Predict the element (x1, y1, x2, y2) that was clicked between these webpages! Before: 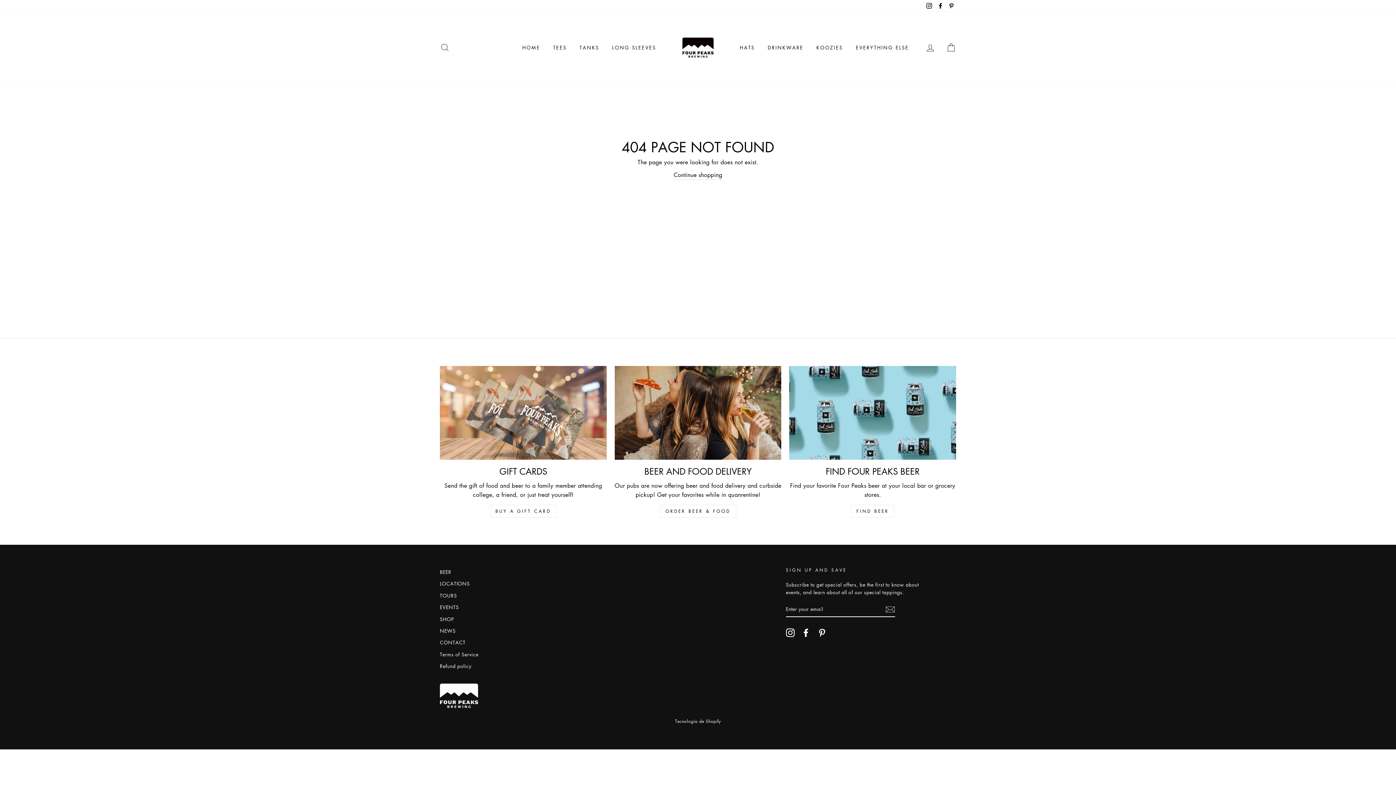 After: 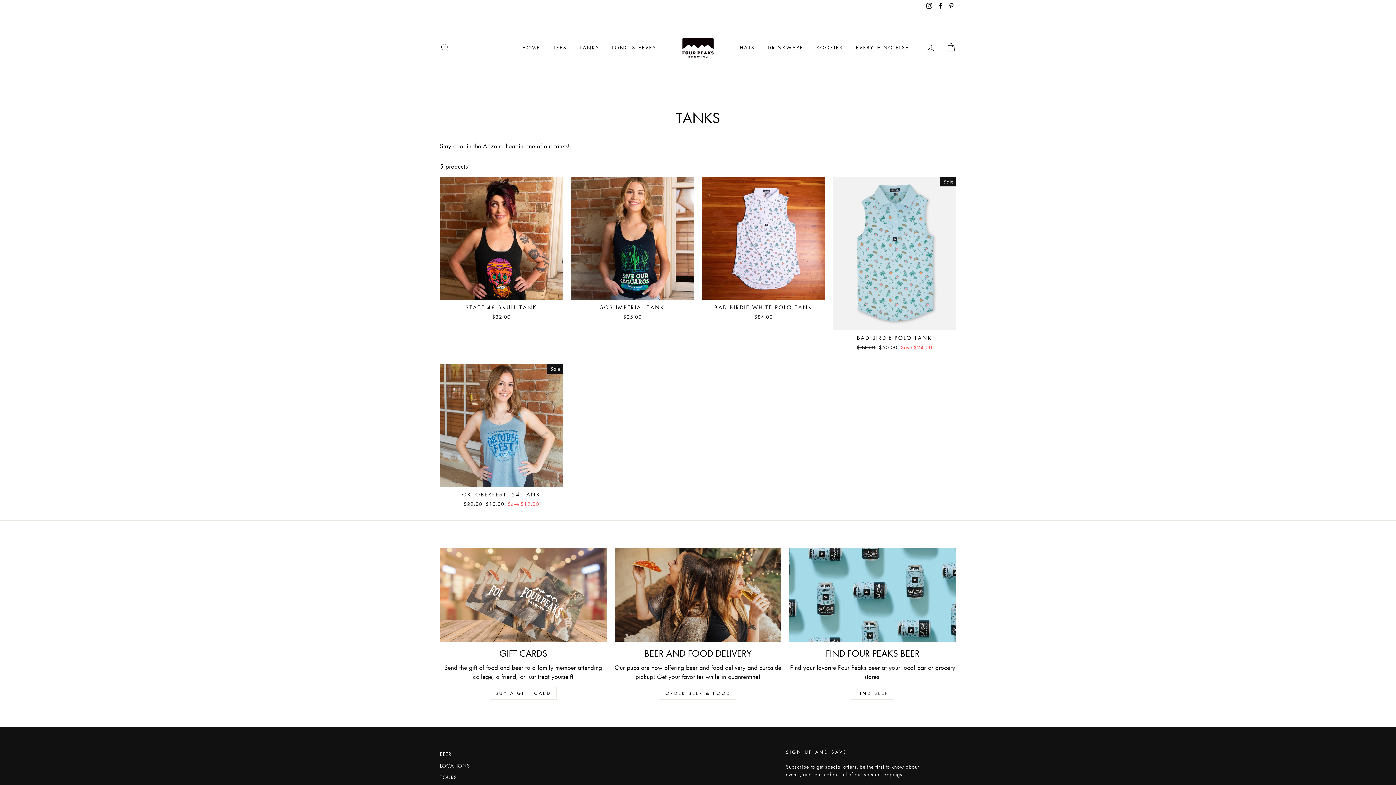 Action: label: TANKS bbox: (574, 41, 604, 54)